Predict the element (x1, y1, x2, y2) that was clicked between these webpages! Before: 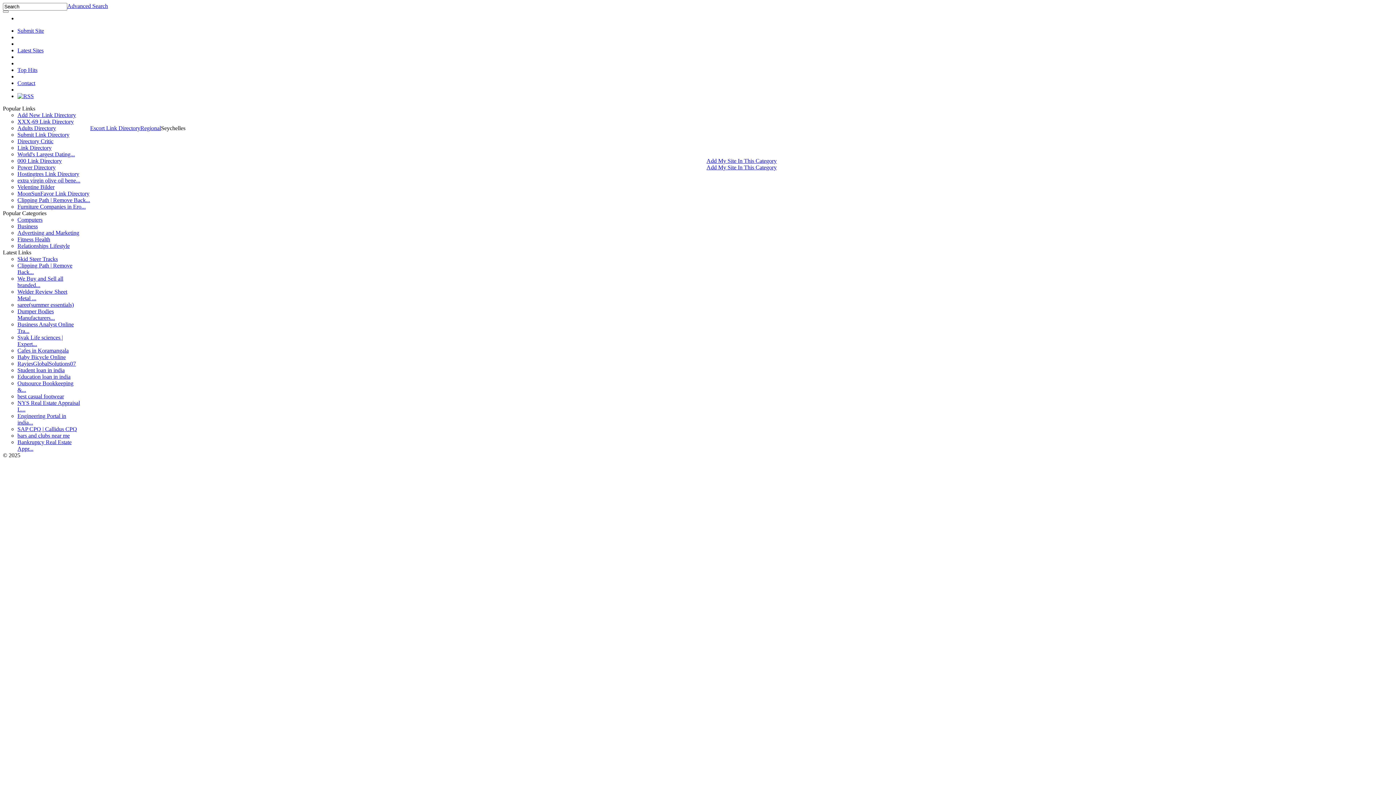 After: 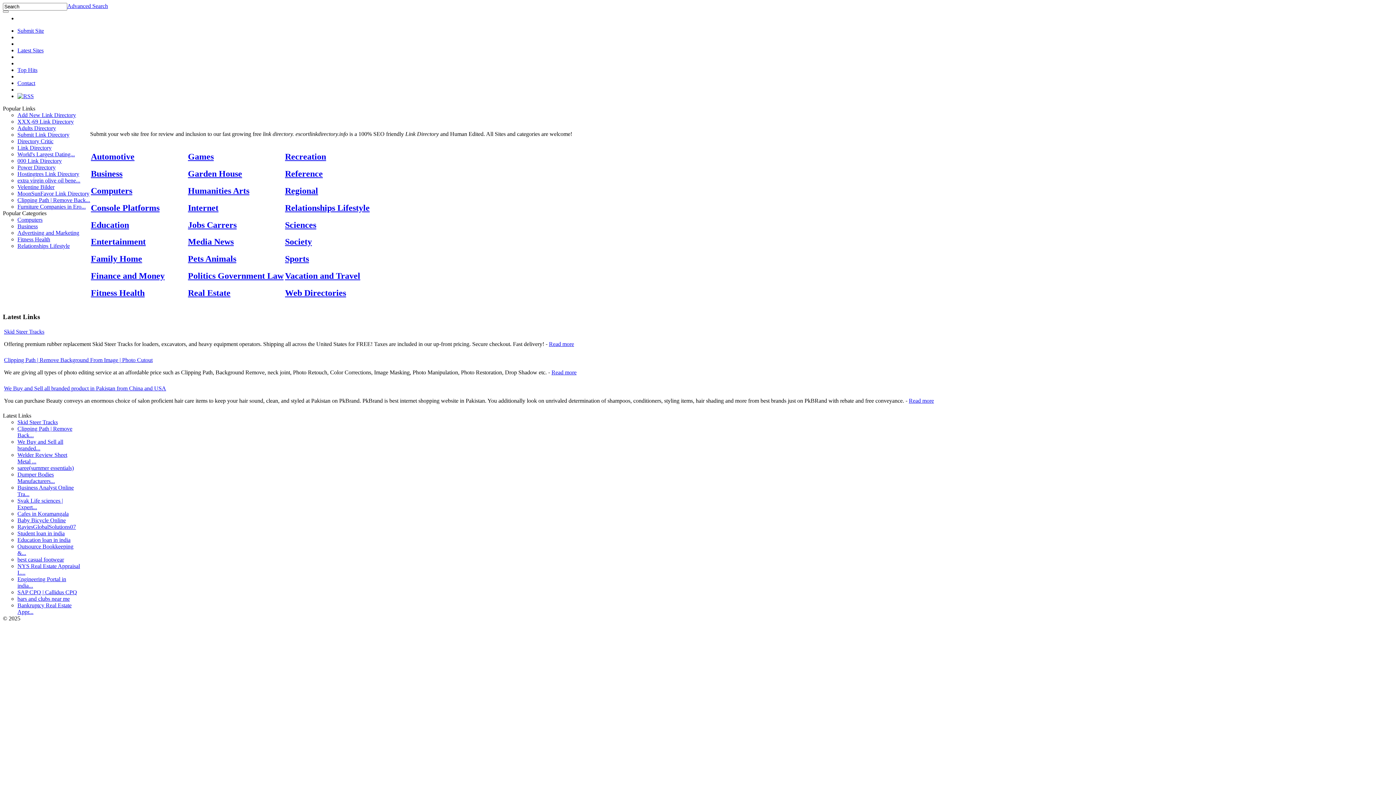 Action: label: XXX-69 Link Directory bbox: (17, 118, 73, 124)